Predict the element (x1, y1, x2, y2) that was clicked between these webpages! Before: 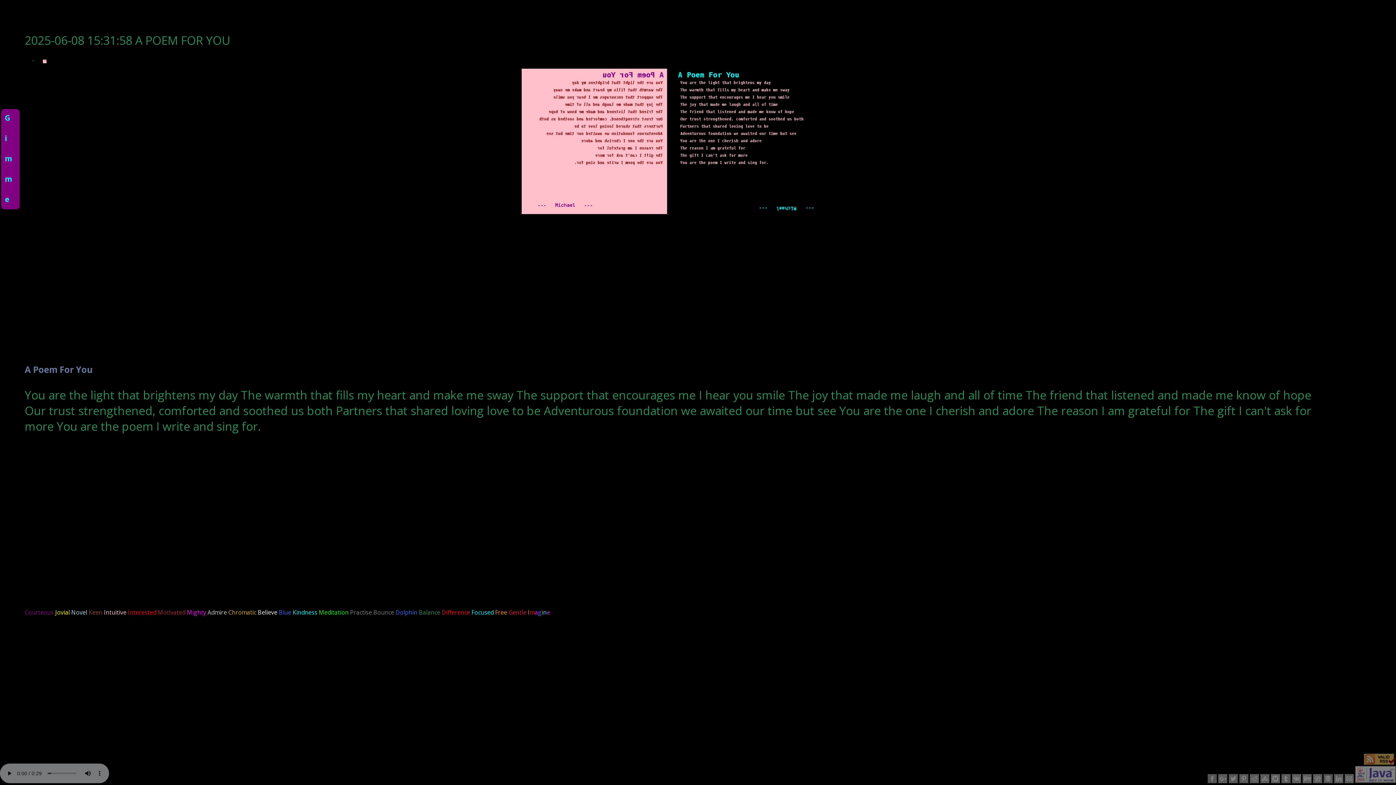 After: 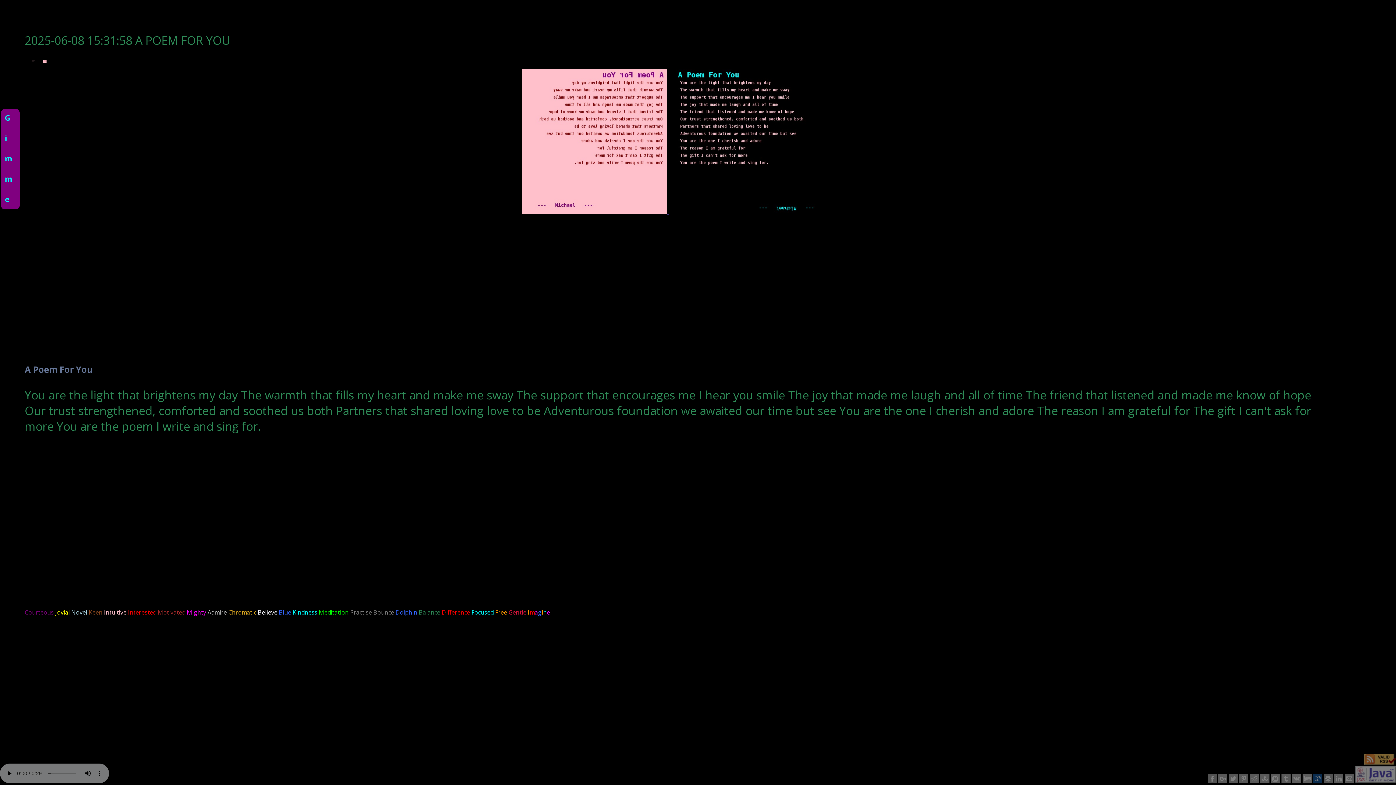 Action: bbox: (1313, 777, 1322, 785)